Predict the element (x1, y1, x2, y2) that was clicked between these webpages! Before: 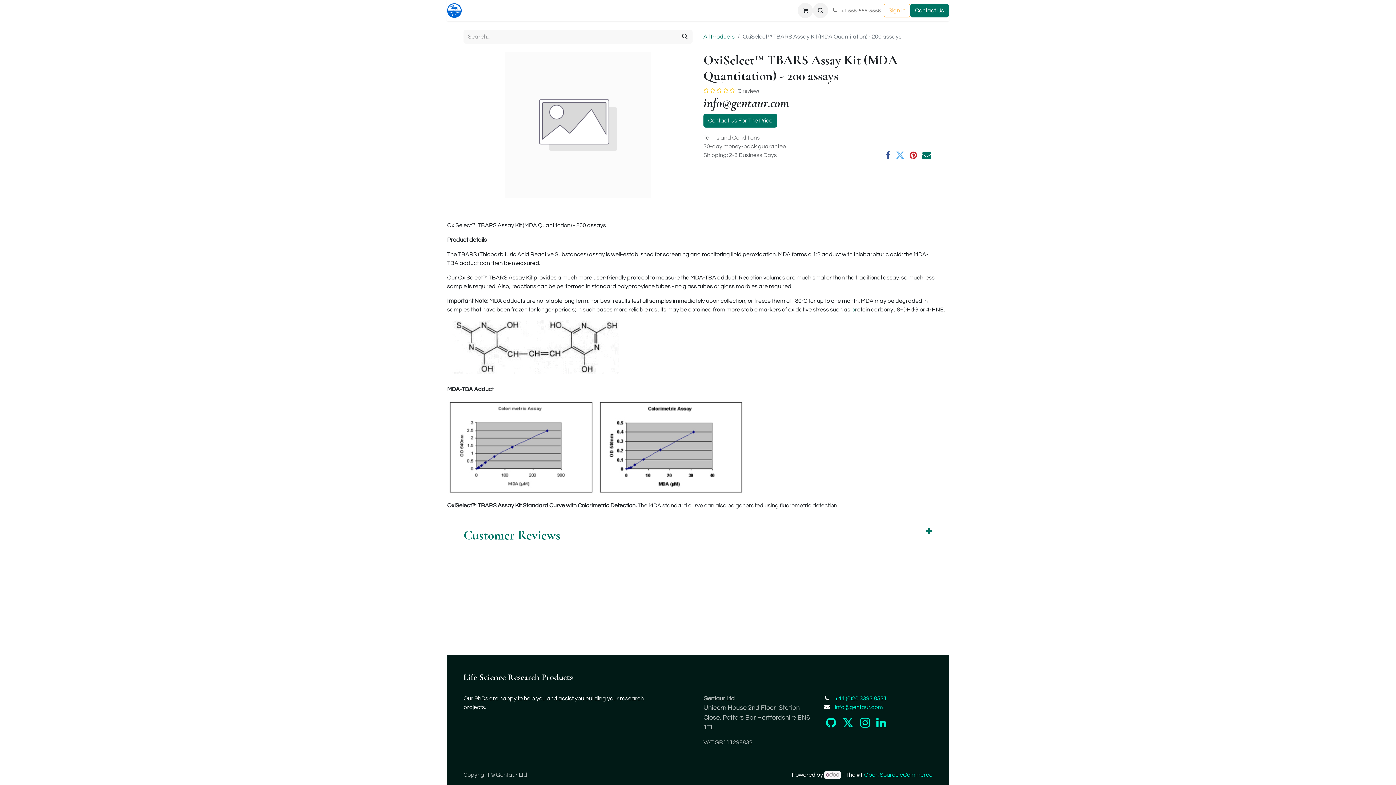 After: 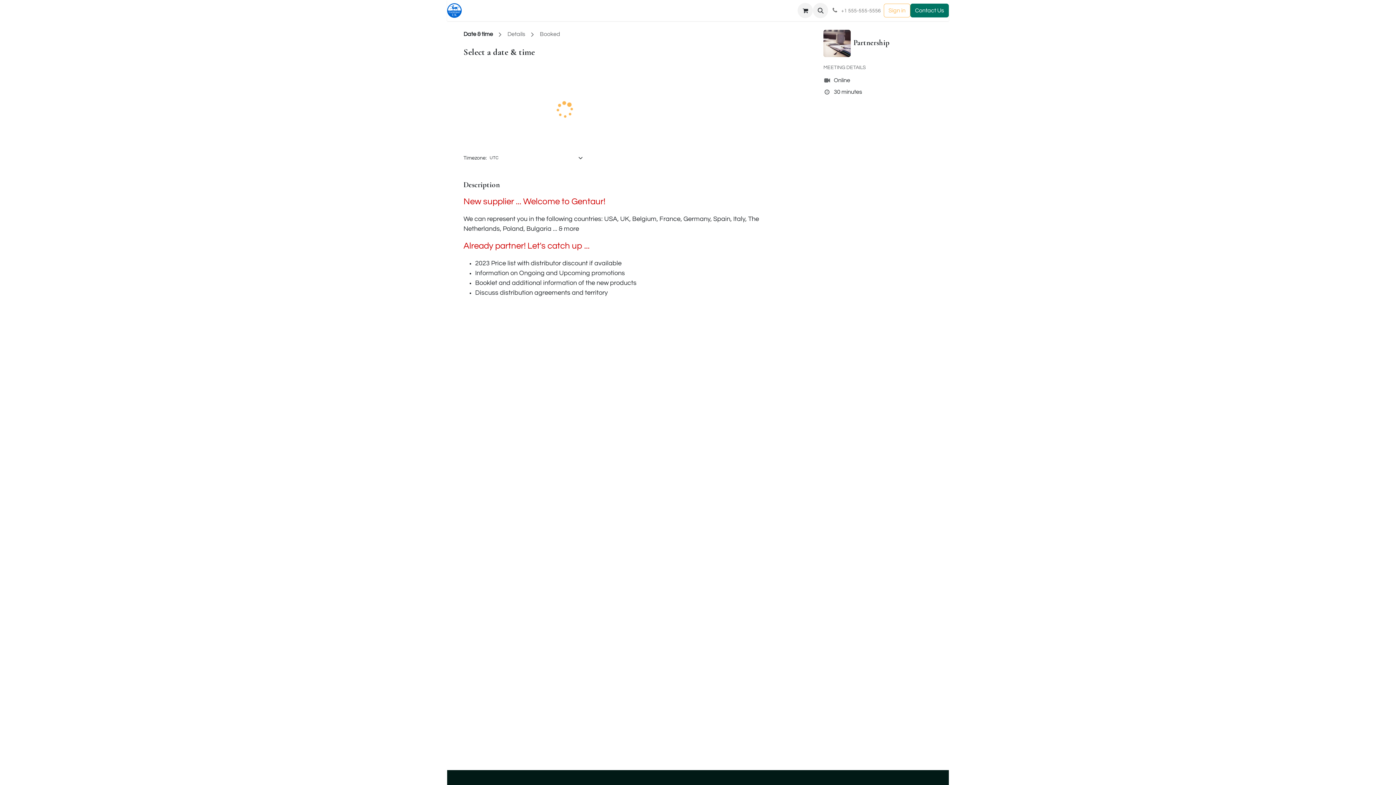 Action: bbox: (627, 3, 667, 17) label: Appointment